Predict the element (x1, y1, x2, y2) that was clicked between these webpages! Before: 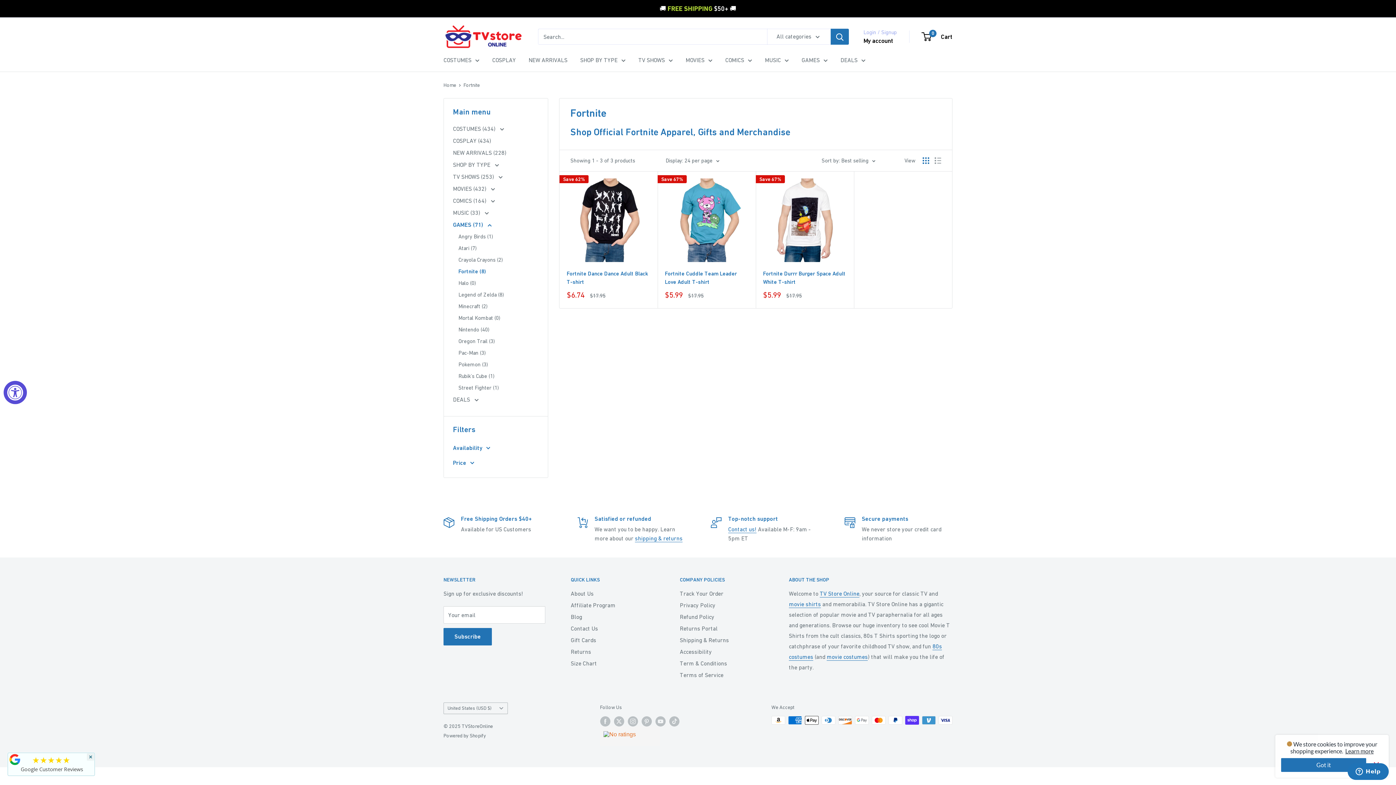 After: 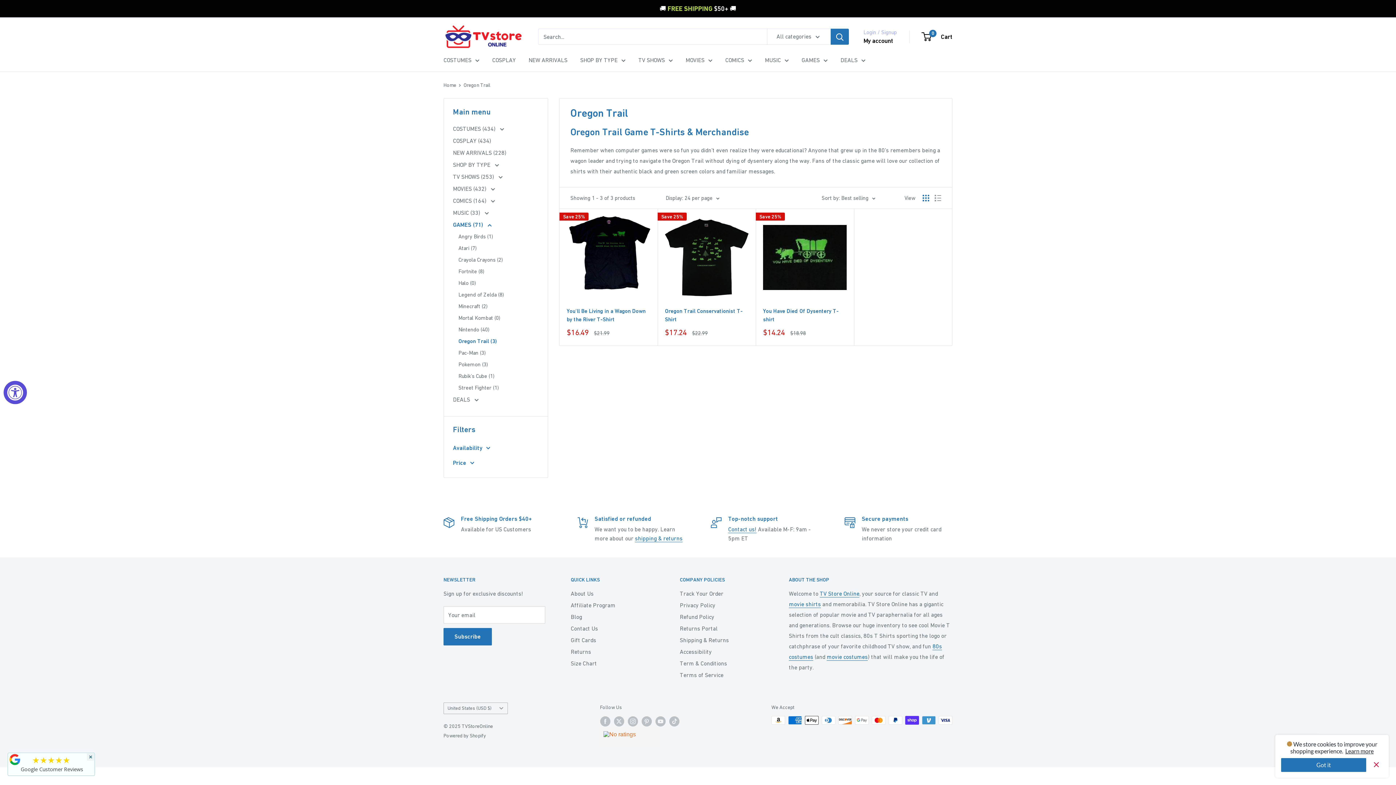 Action: bbox: (458, 335, 538, 347) label: Oregon Trail (3)